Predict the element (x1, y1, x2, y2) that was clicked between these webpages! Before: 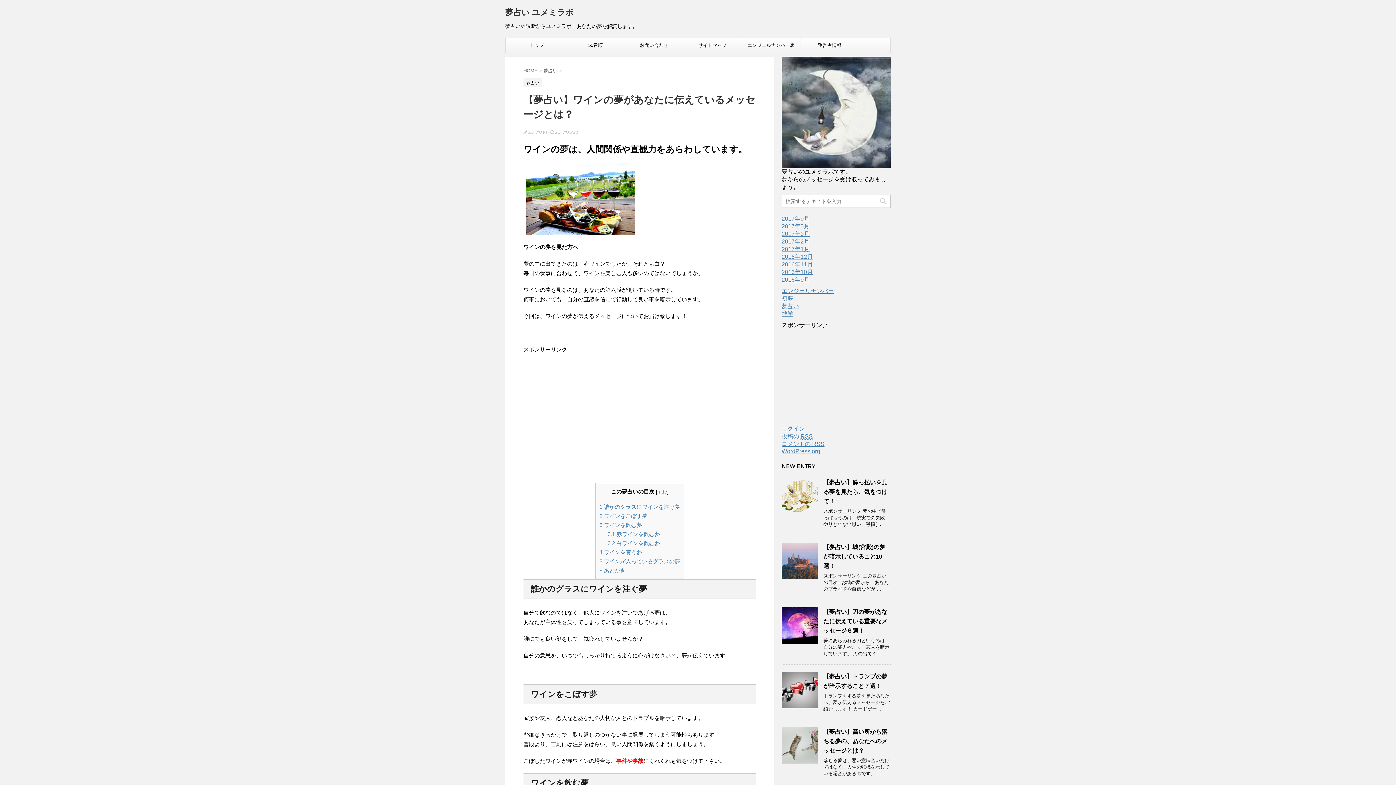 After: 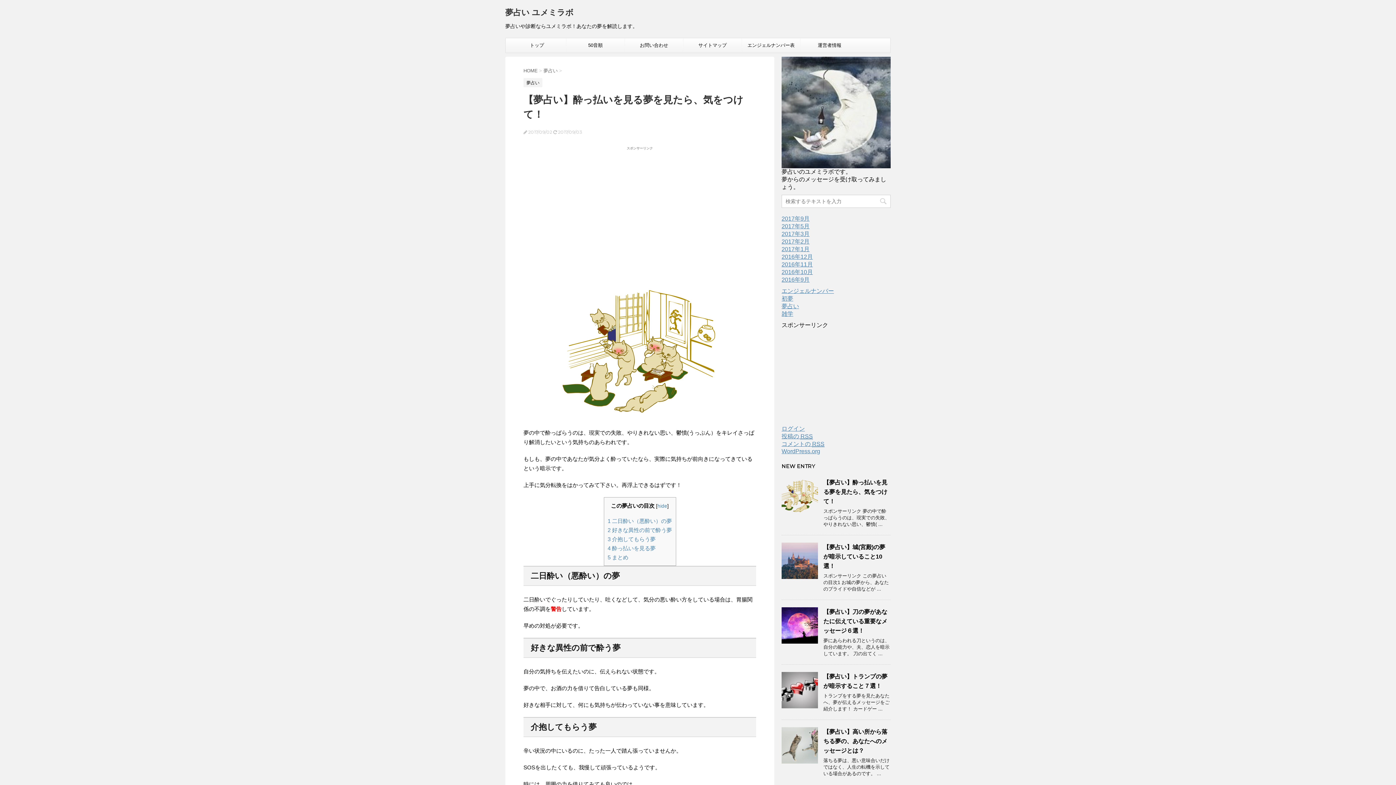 Action: bbox: (781, 508, 818, 514)